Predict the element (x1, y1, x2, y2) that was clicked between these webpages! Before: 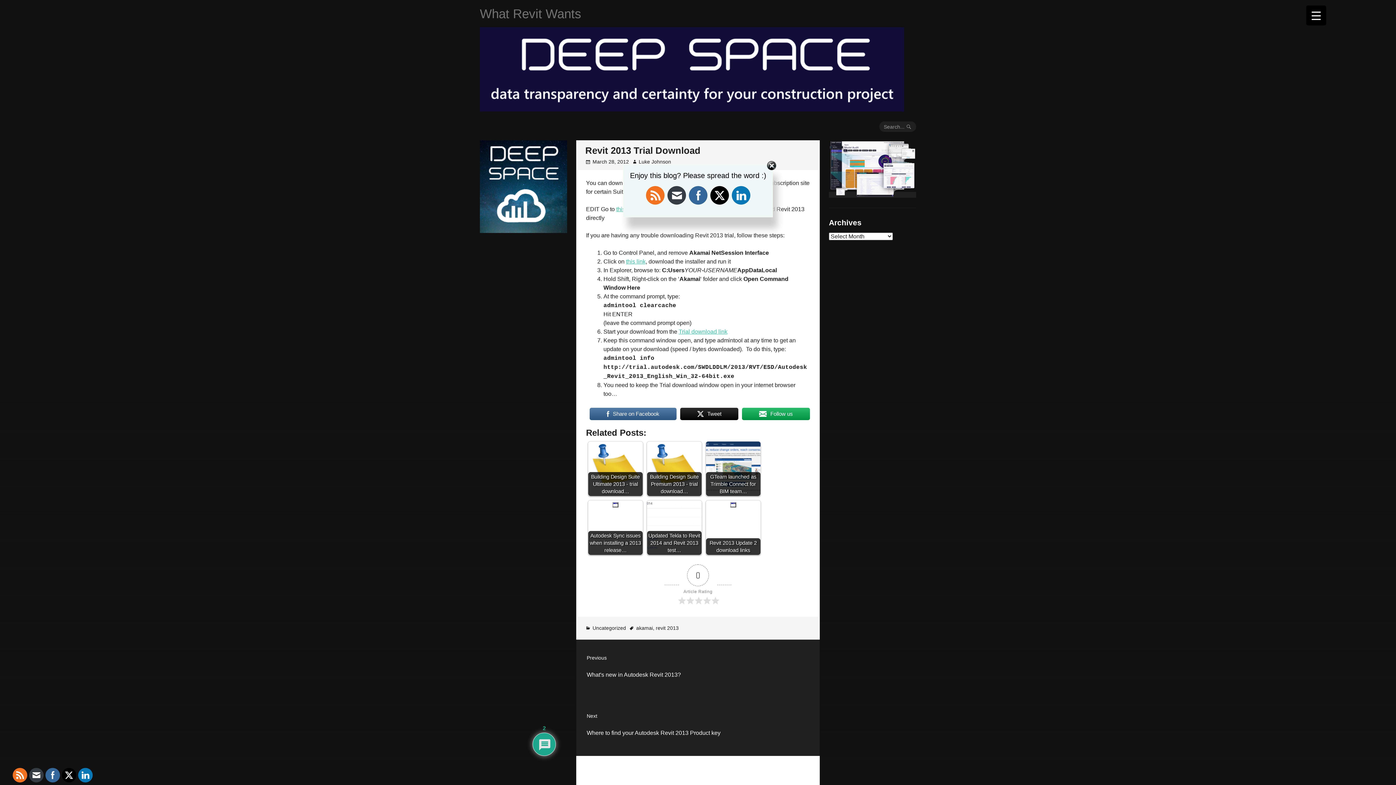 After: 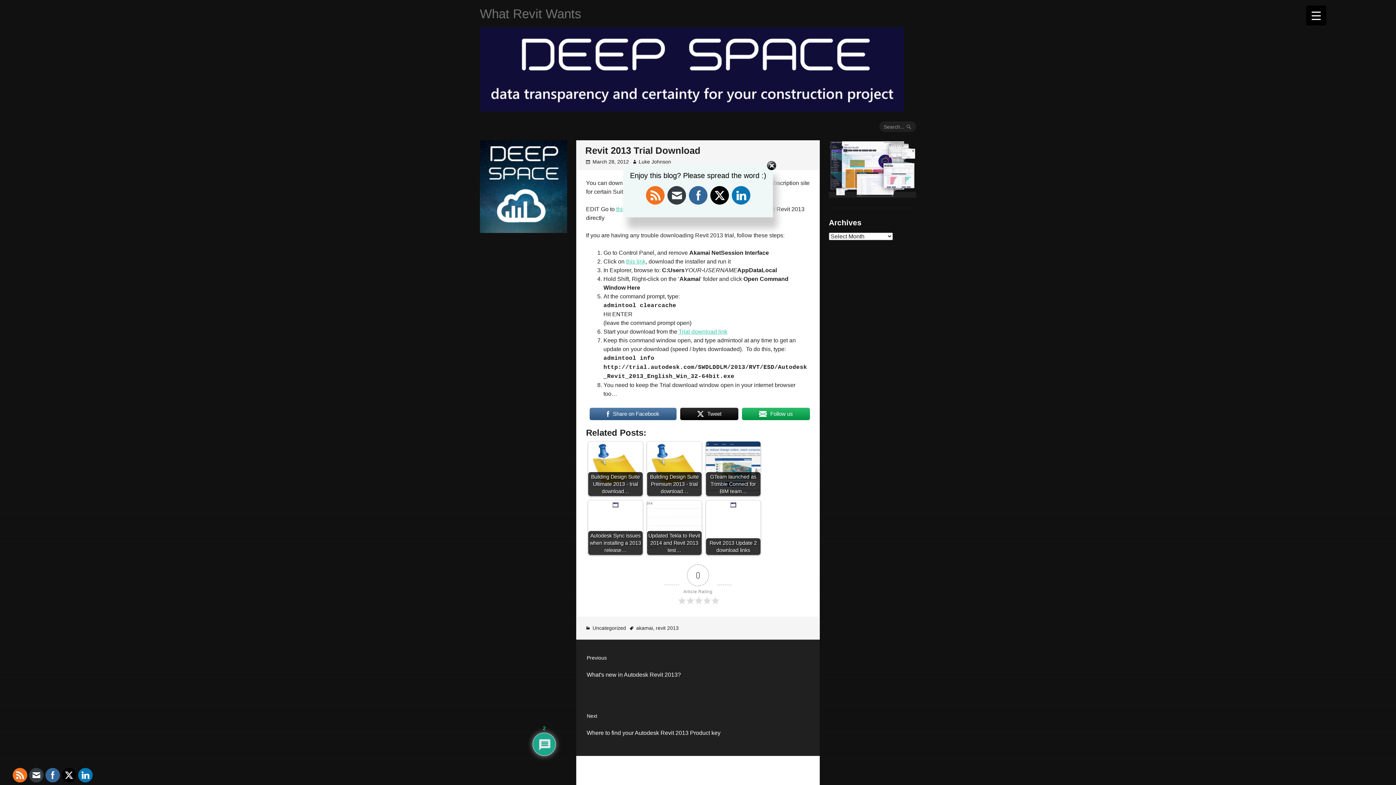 Action: bbox: (12, 768, 27, 782)